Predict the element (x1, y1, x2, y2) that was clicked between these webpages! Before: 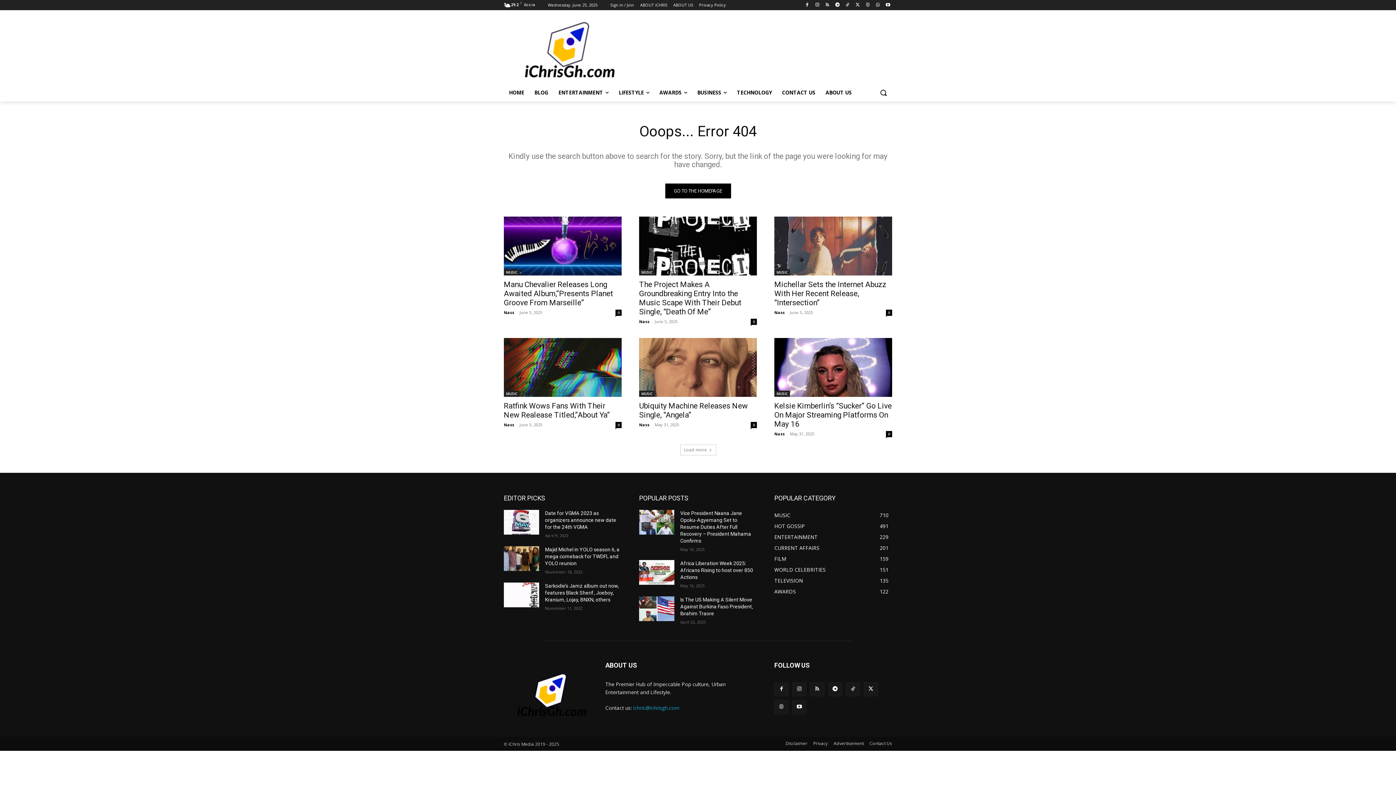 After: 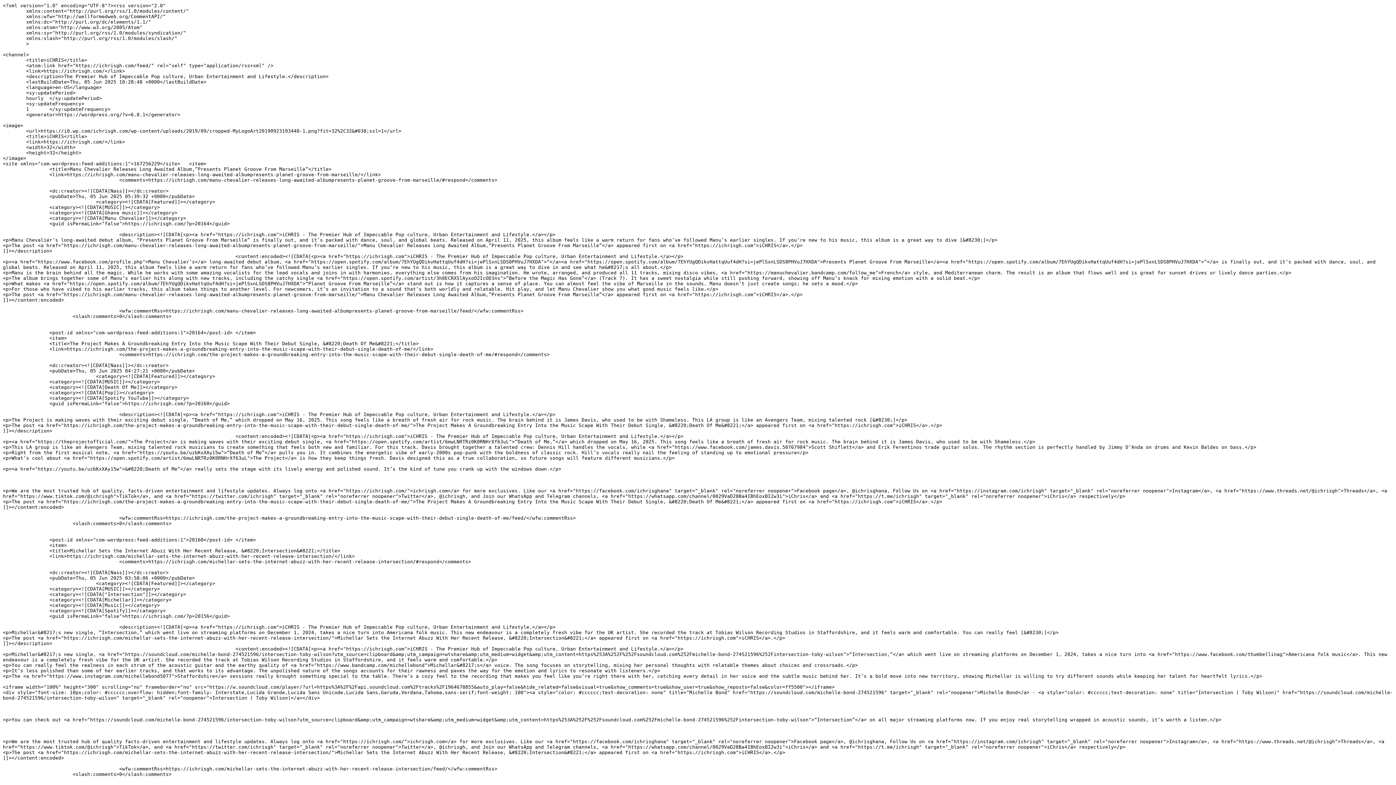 Action: bbox: (810, 682, 824, 696)